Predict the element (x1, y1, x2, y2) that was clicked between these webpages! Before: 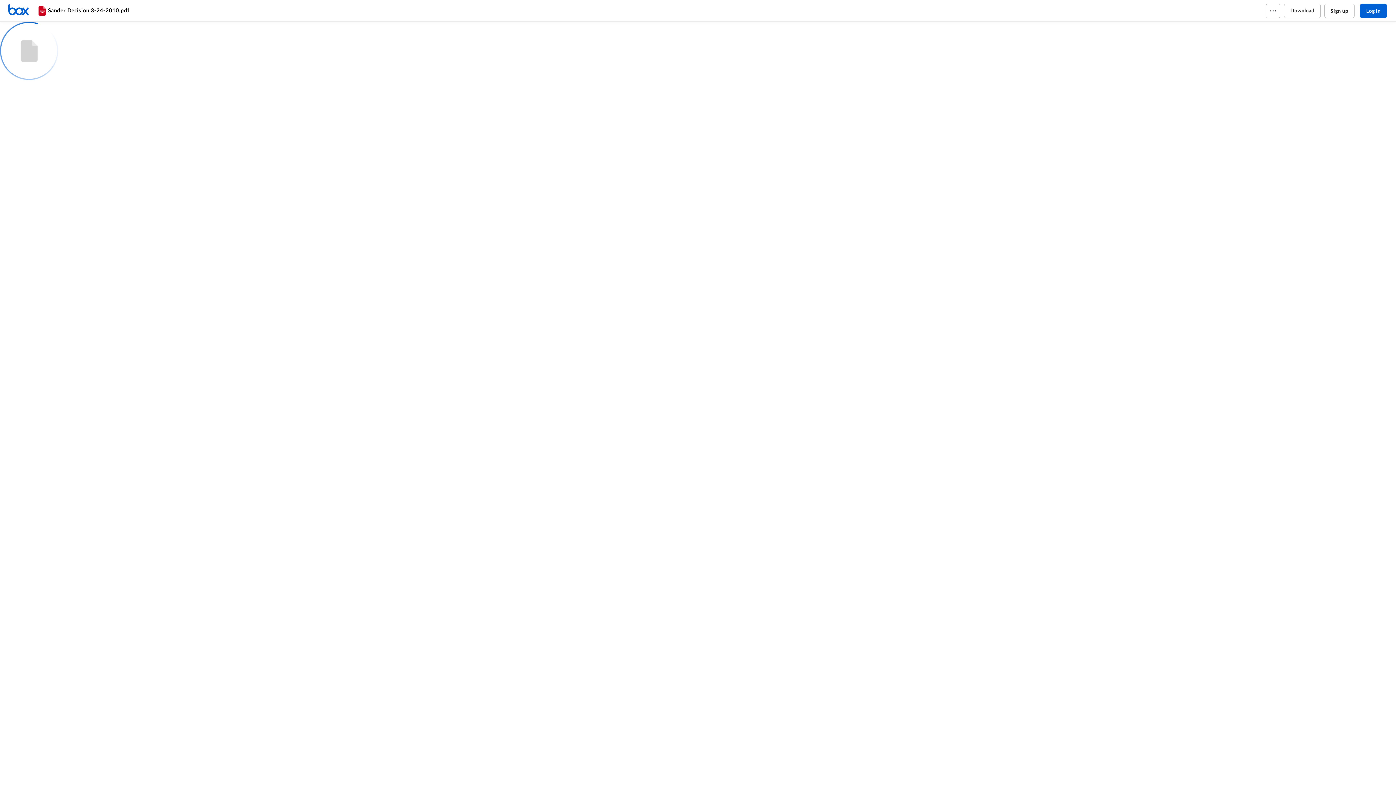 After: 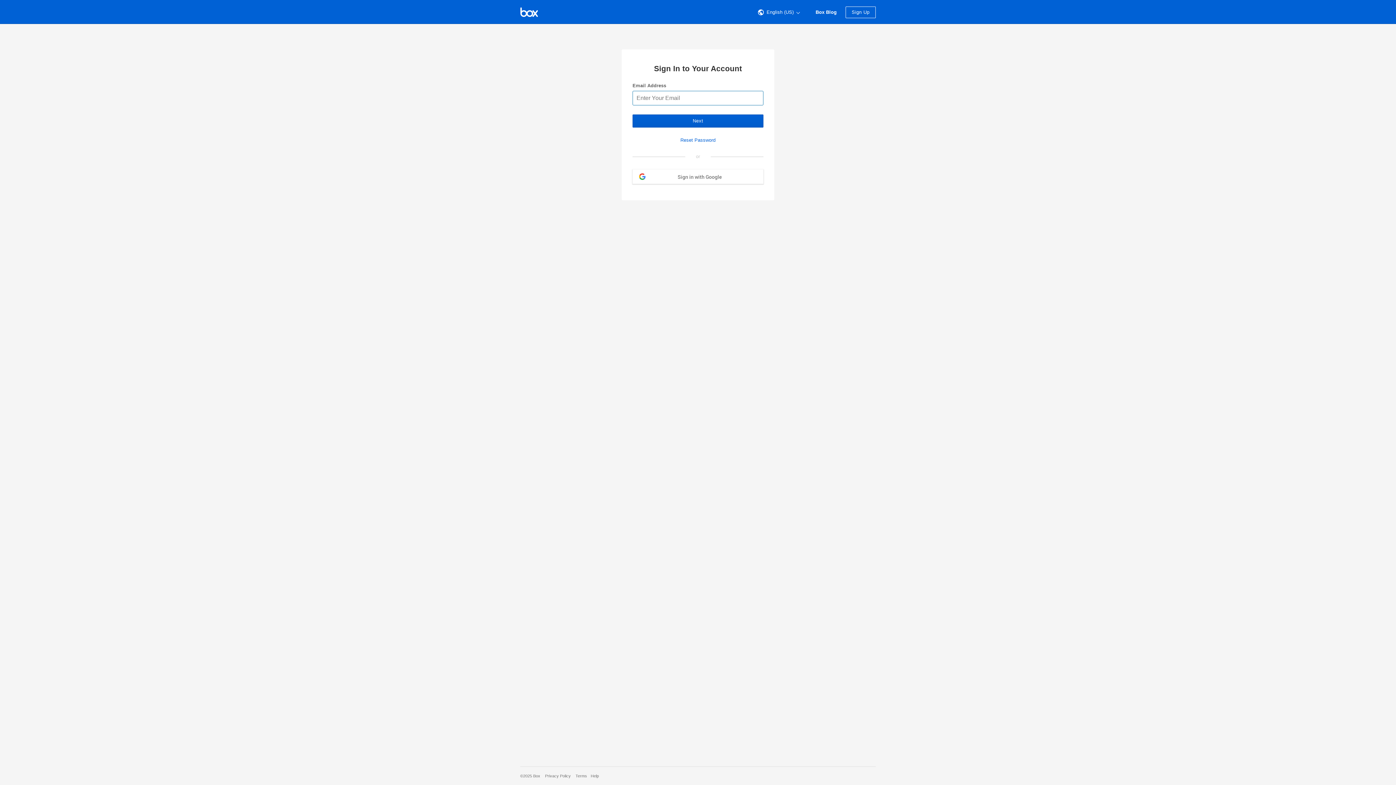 Action: bbox: (1360, 3, 1387, 18) label: Log in